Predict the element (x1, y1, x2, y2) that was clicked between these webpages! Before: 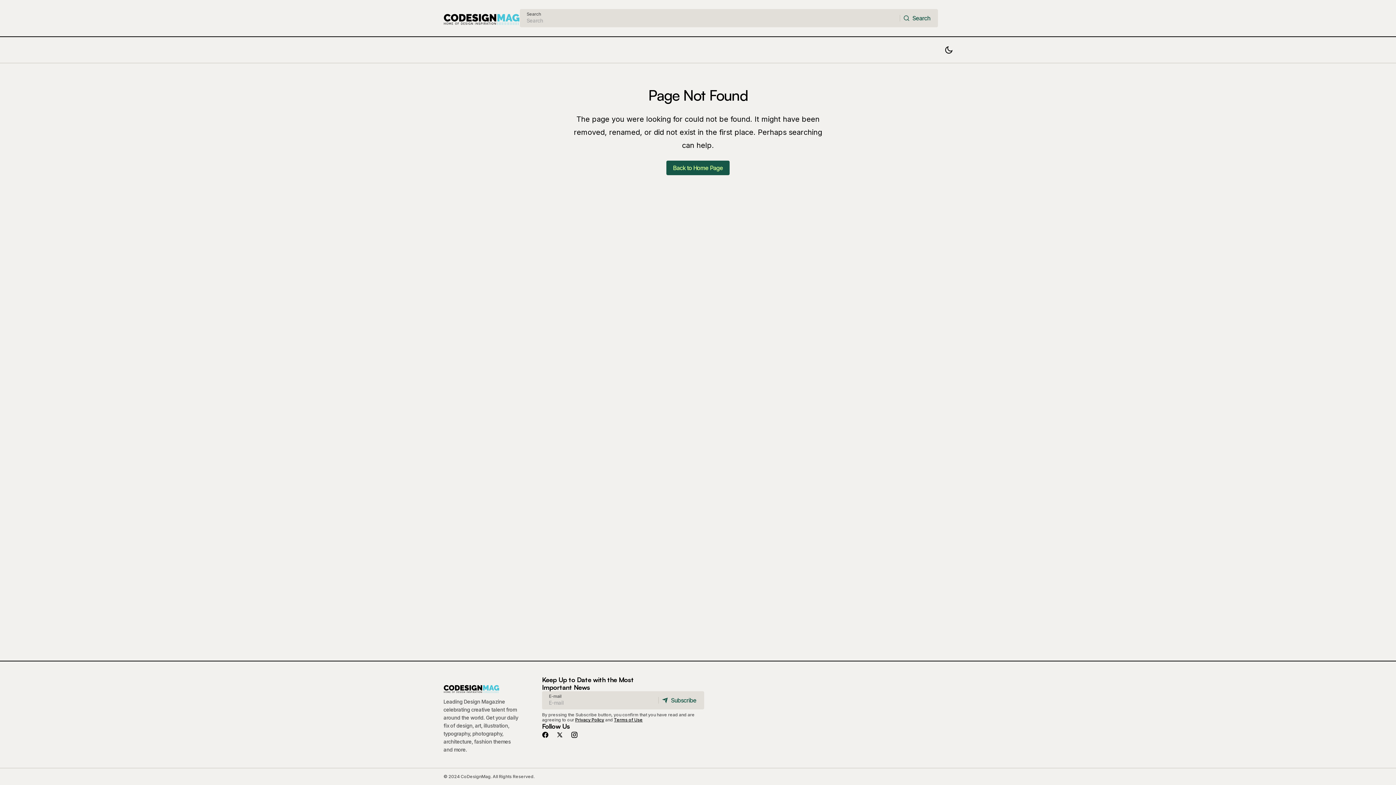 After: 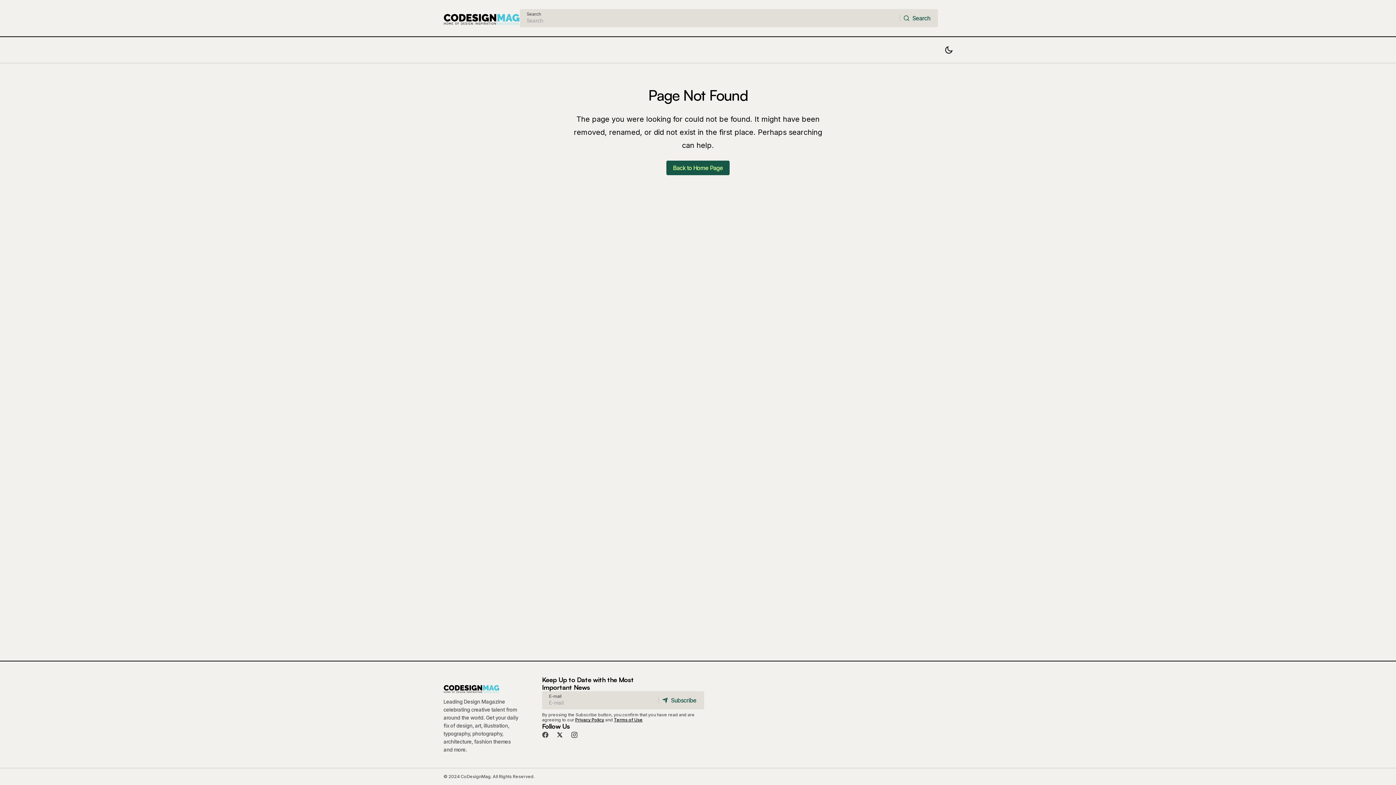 Action: bbox: (552, 728, 567, 742)